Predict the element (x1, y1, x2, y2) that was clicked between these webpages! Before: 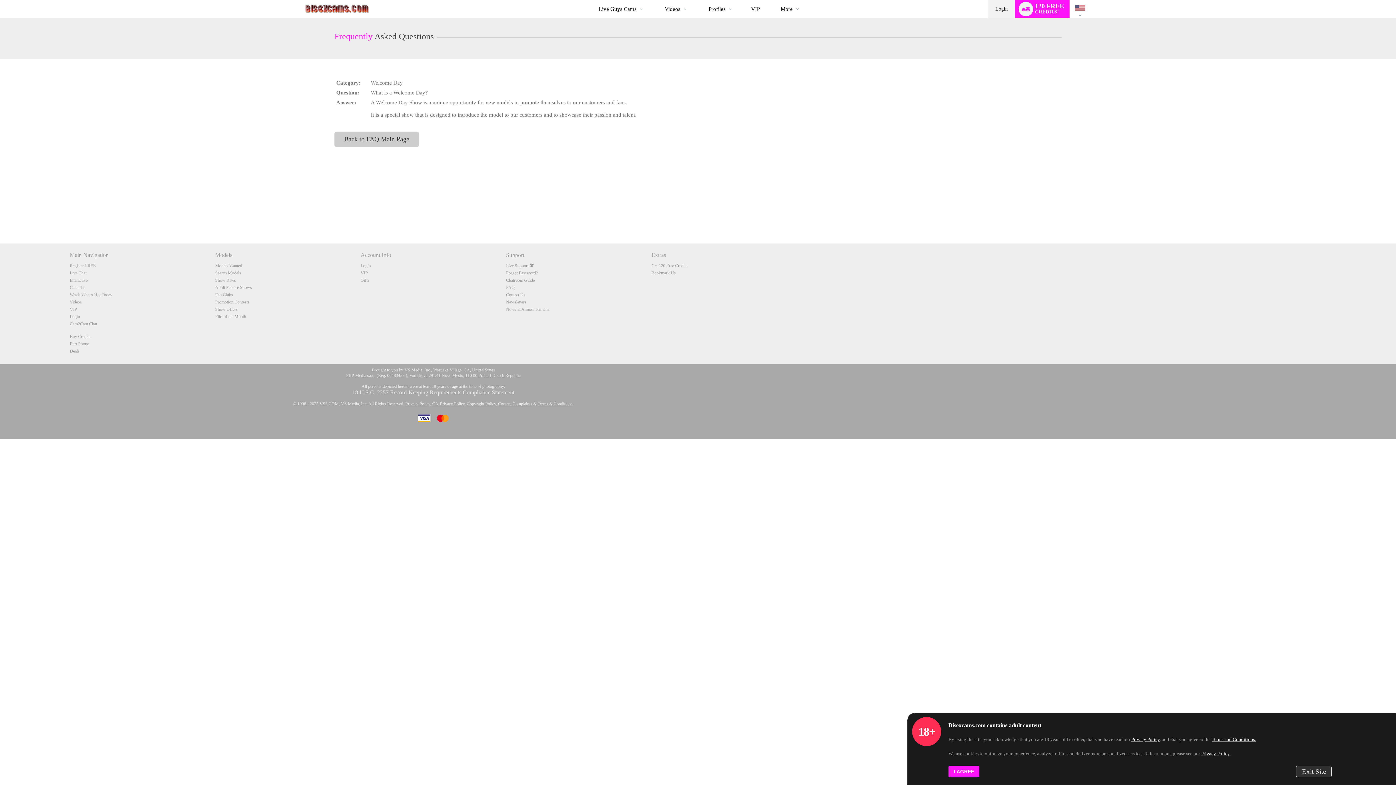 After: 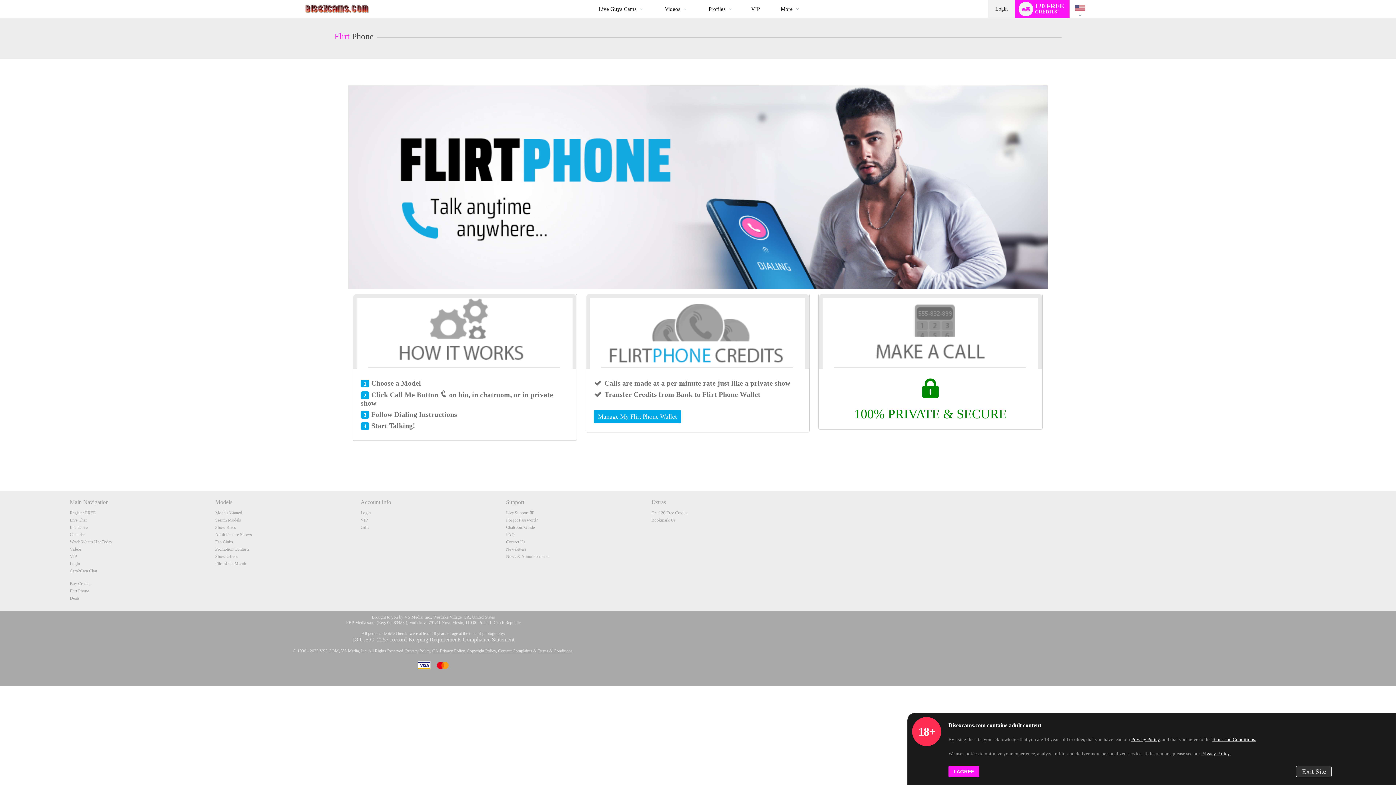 Action: label: Flirt Phone bbox: (69, 341, 89, 346)